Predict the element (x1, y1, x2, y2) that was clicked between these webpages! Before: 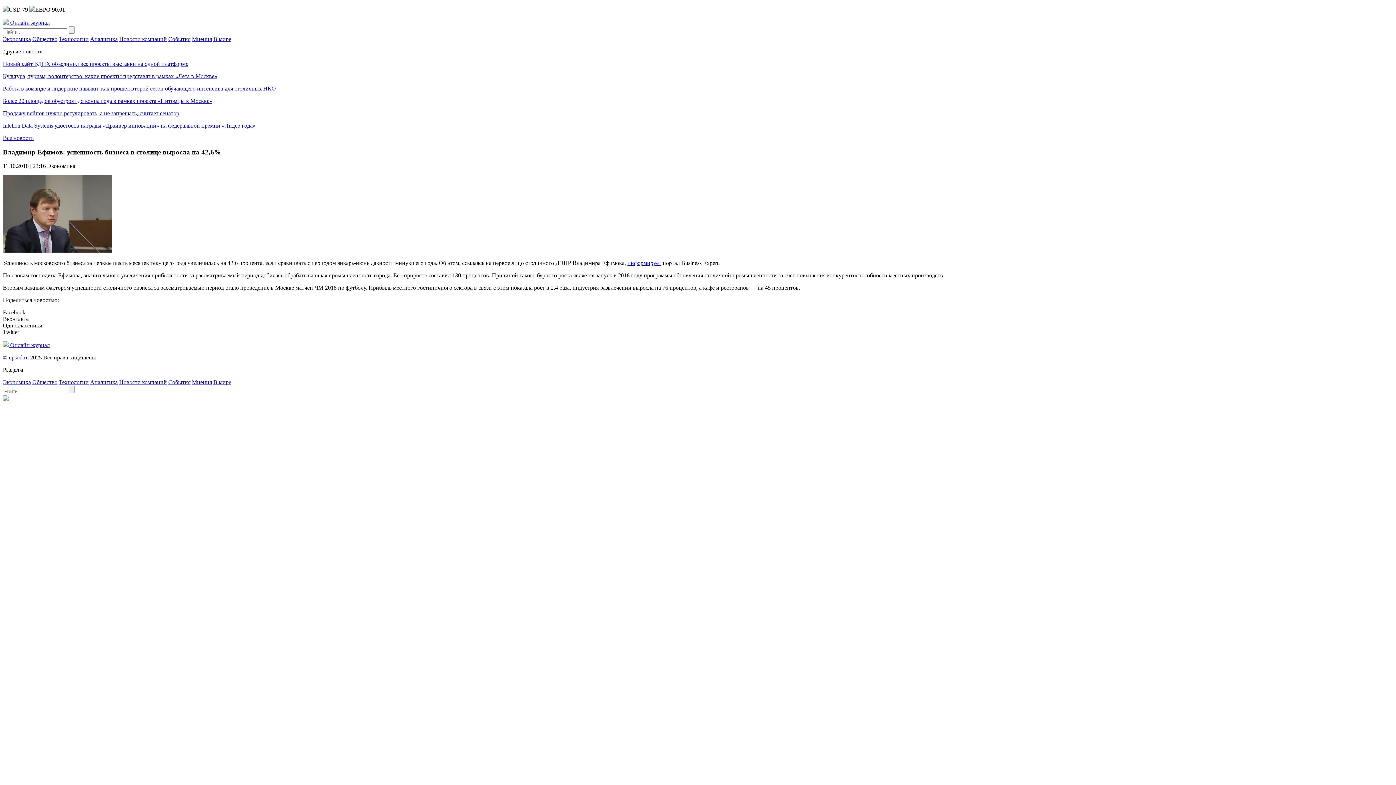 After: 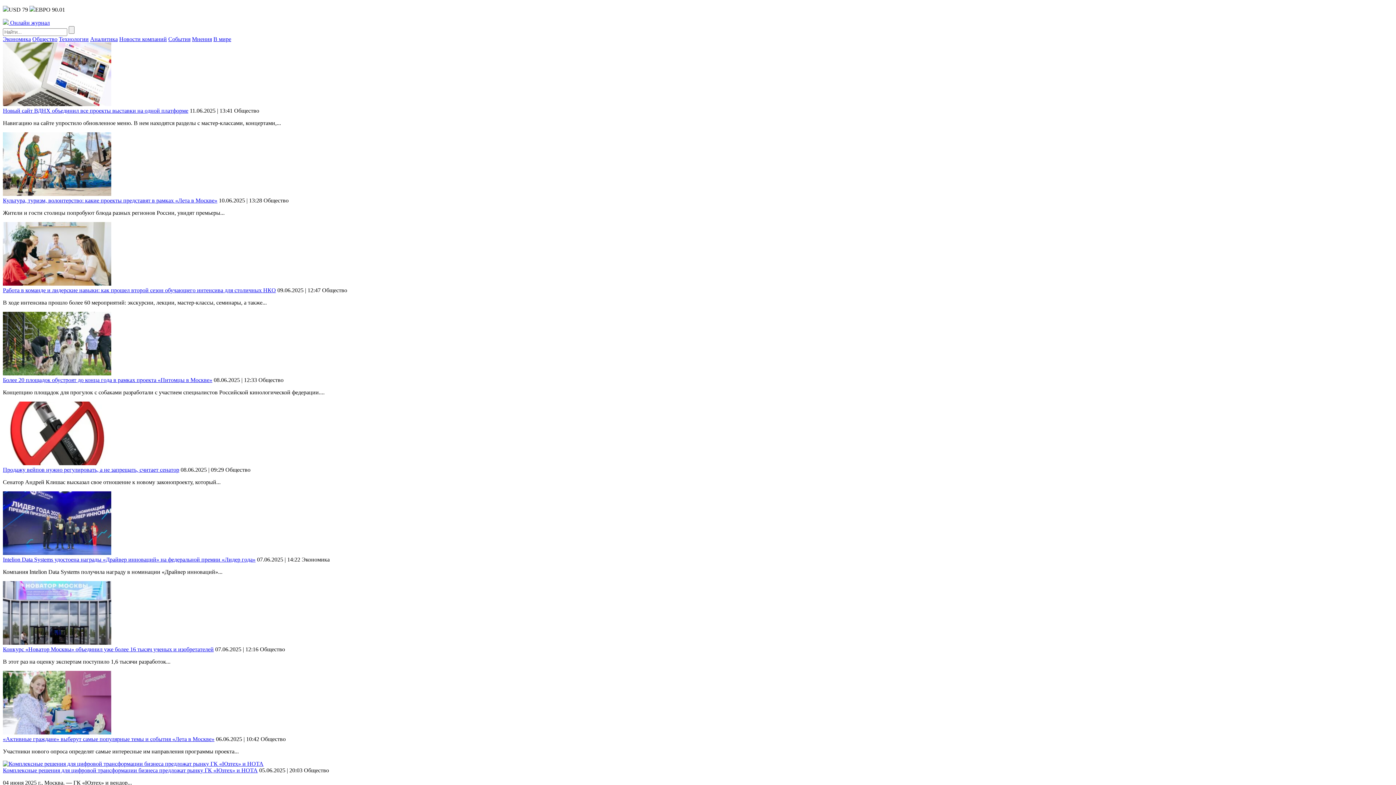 Action: bbox: (2, 134, 33, 141) label: Все новости